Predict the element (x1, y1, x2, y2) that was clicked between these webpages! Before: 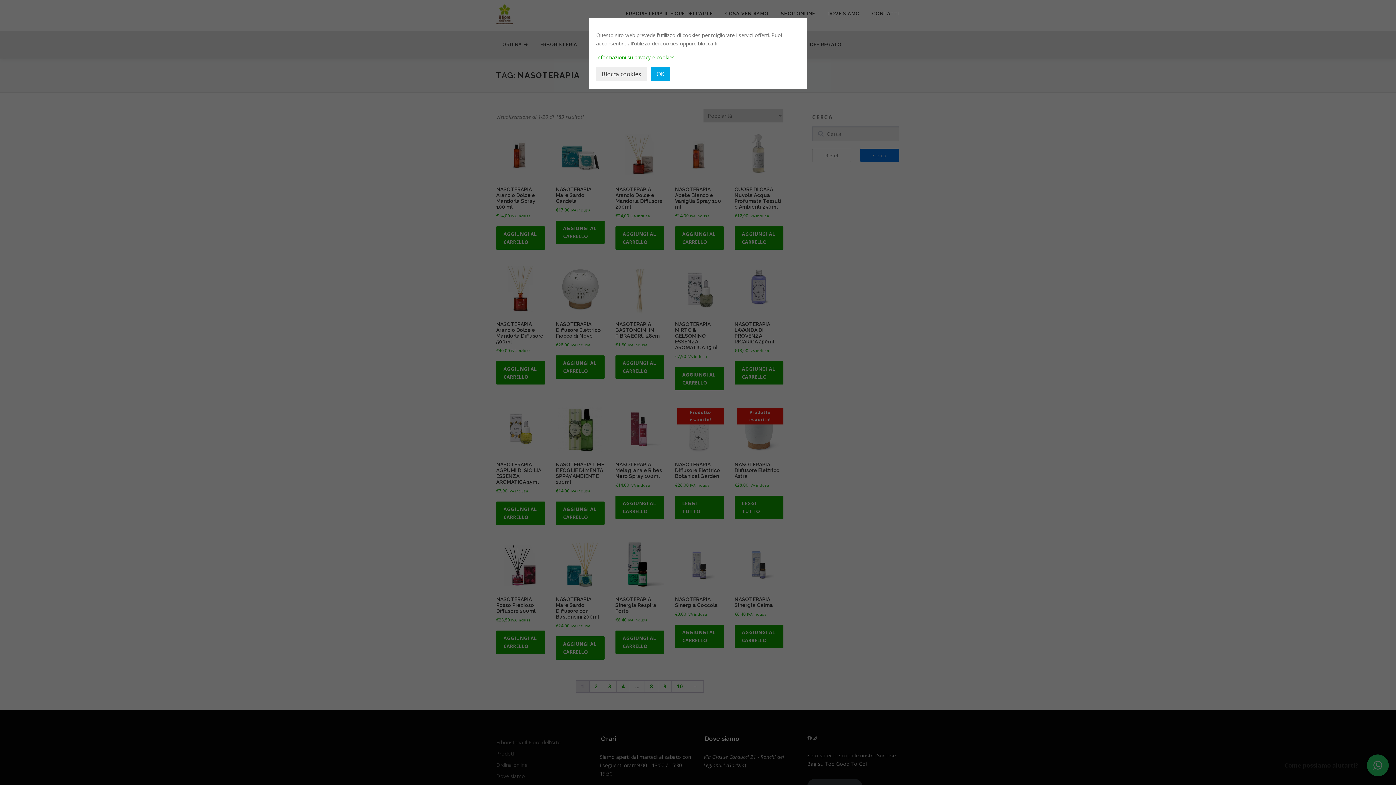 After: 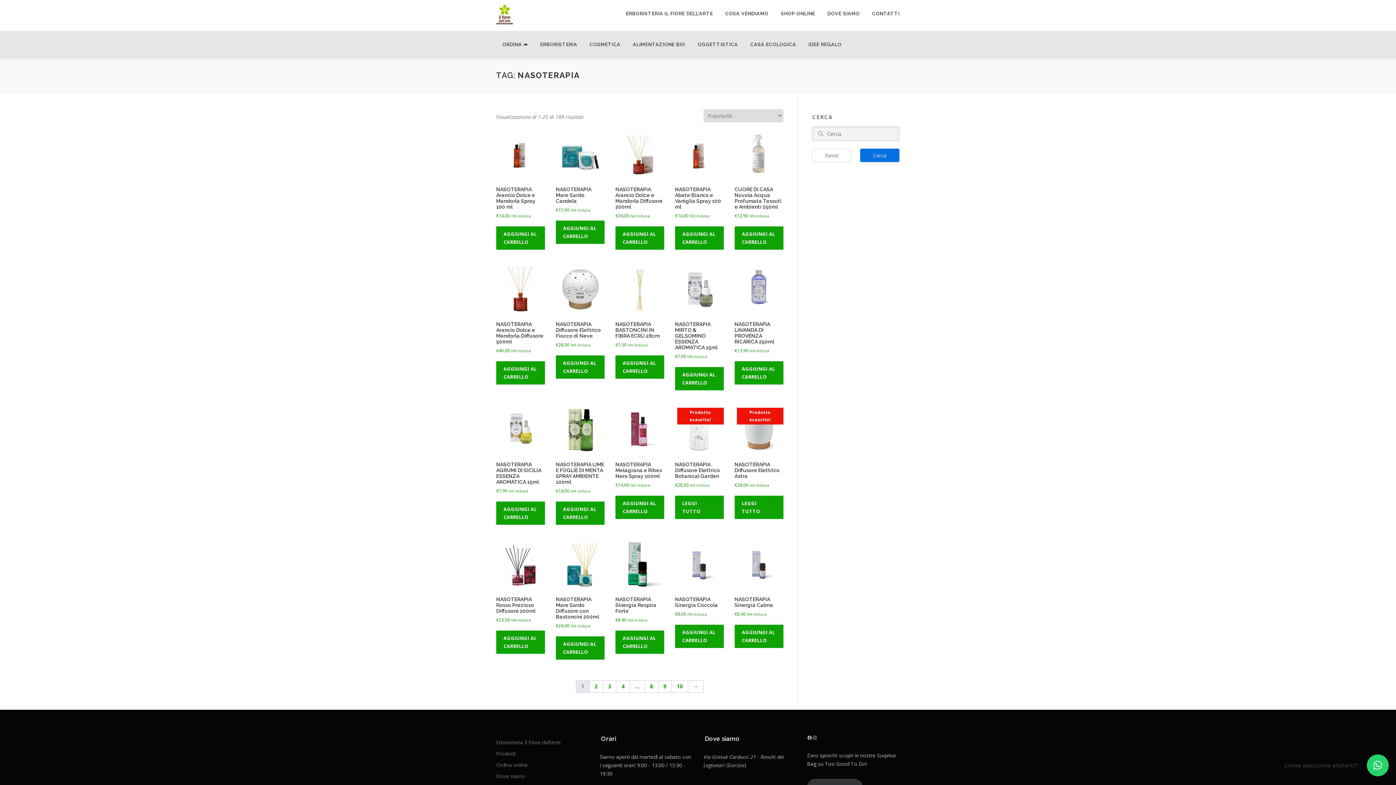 Action: bbox: (596, 66, 646, 81) label: Blocca cookies